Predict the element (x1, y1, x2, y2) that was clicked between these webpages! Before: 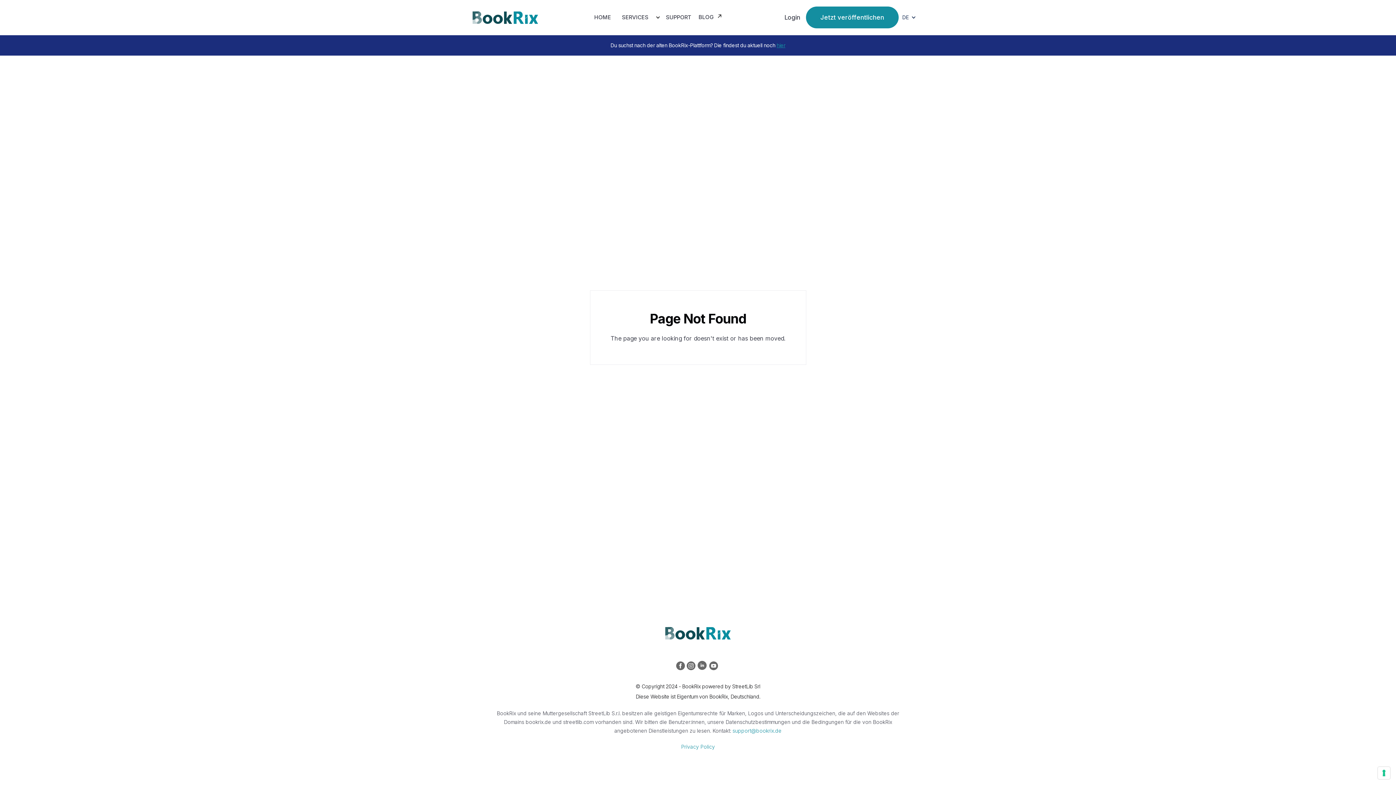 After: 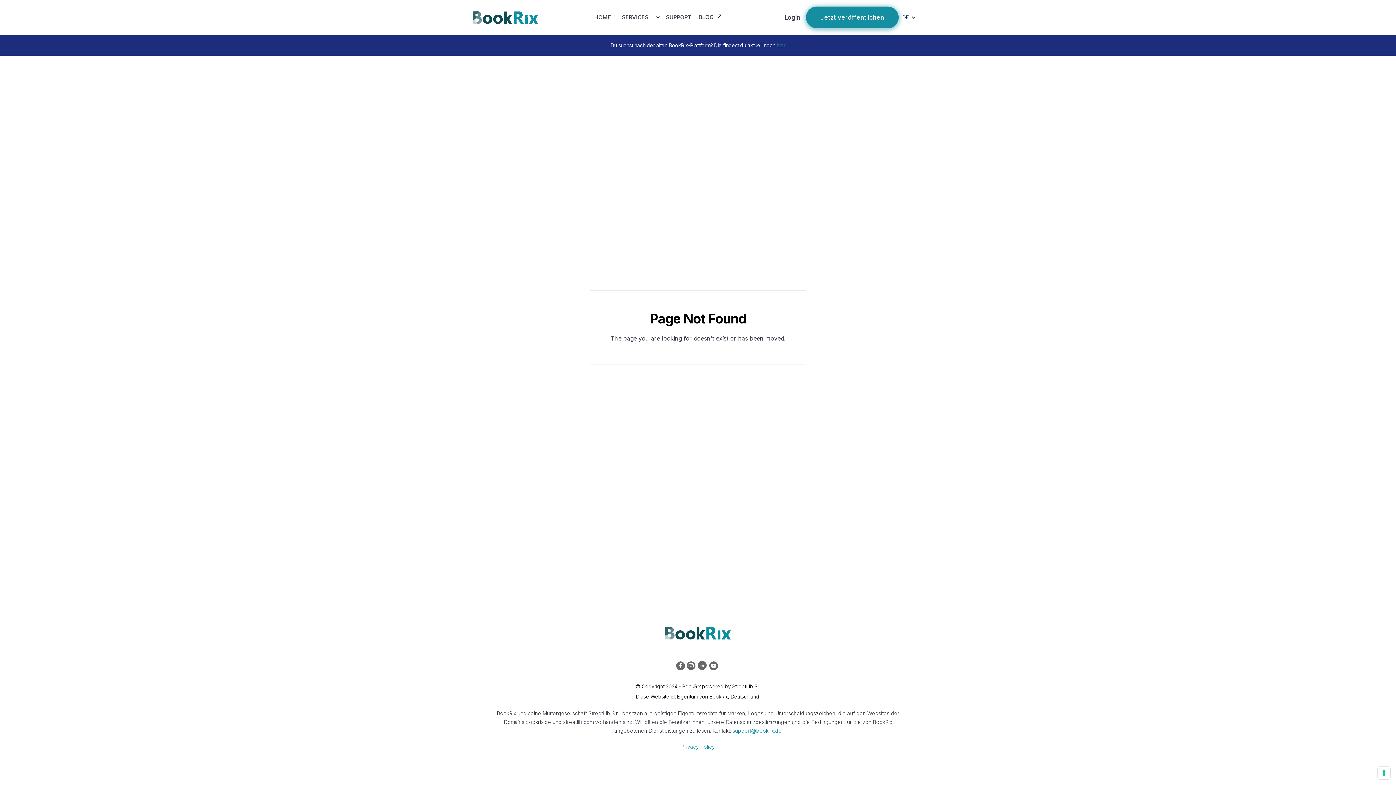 Action: bbox: (806, 6, 898, 28) label: Jetzt veröffentlichen